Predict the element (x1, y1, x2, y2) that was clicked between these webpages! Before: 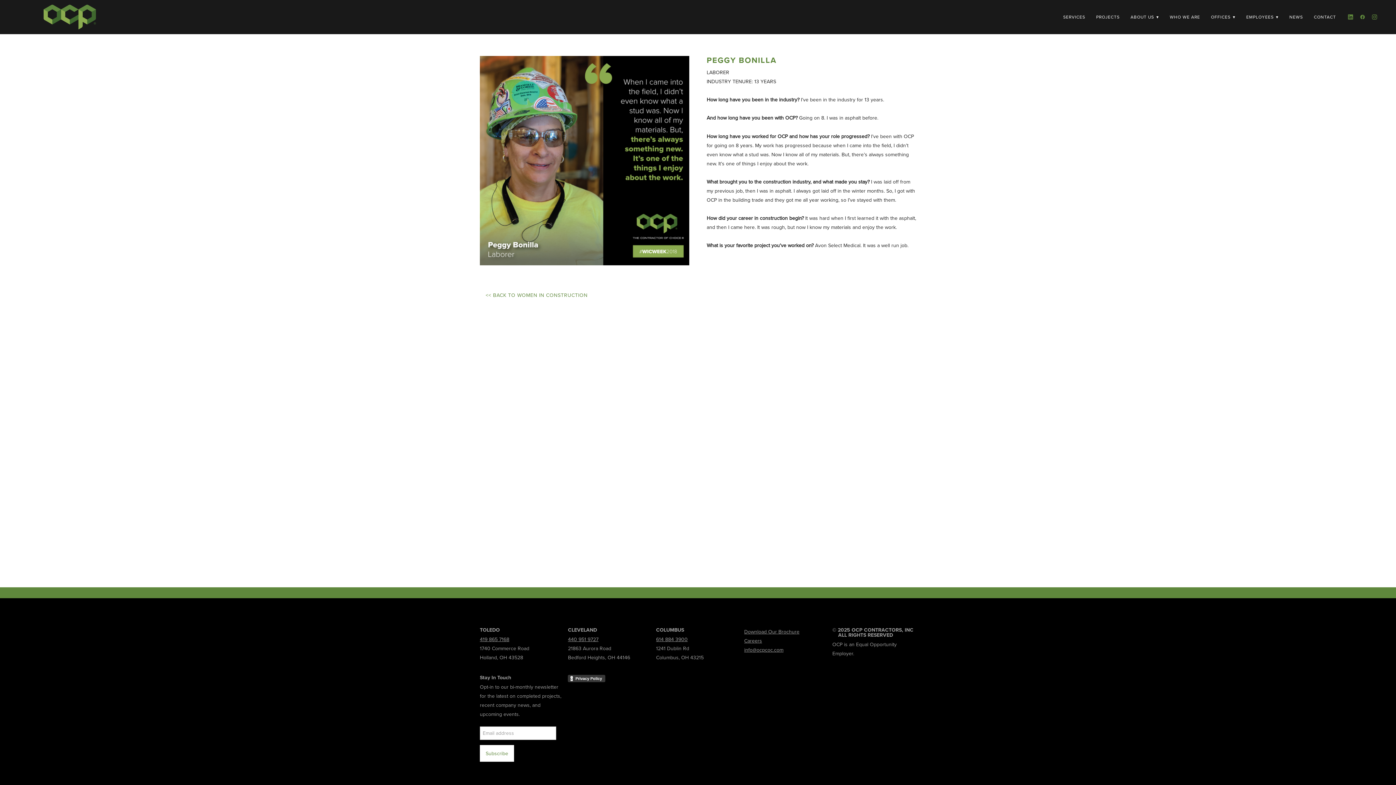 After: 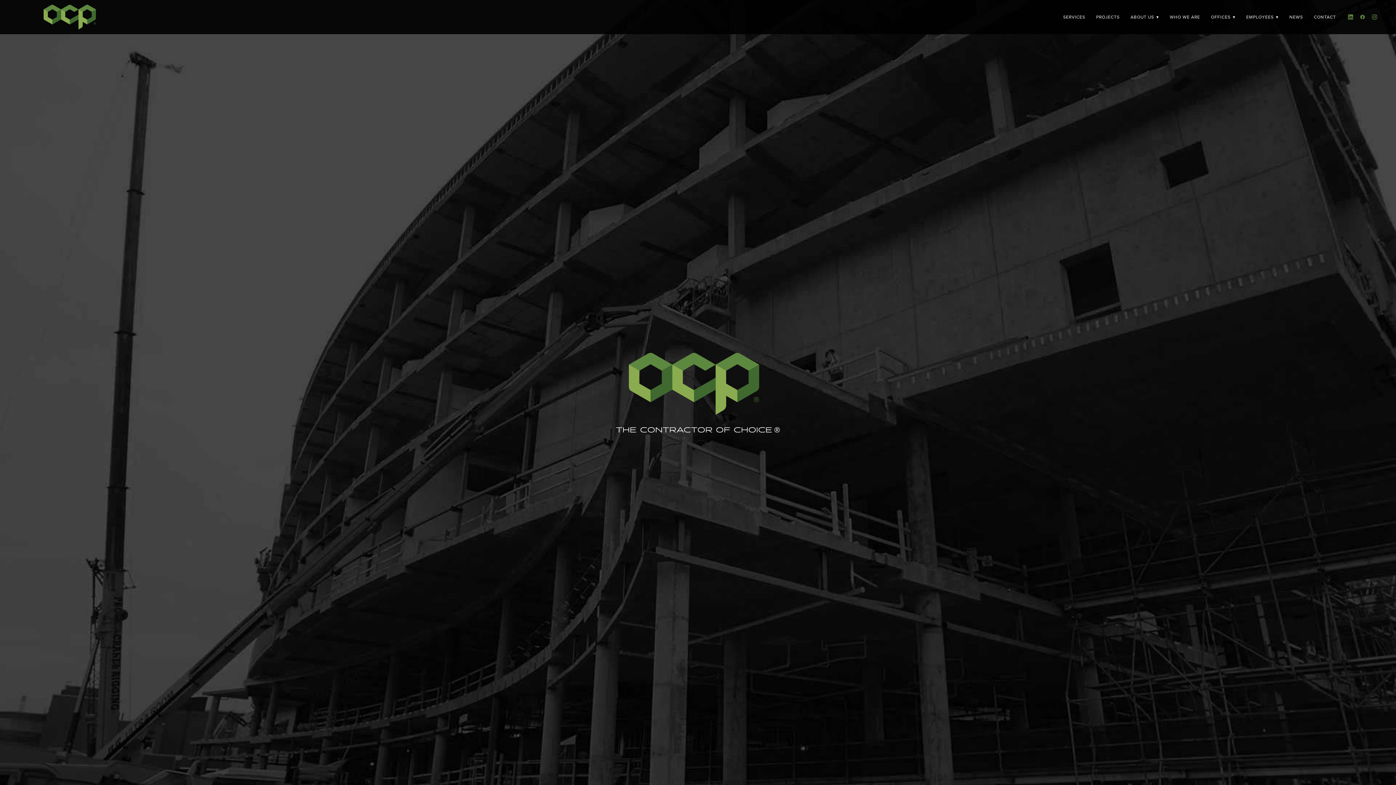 Action: bbox: (17, 4, 122, 29)